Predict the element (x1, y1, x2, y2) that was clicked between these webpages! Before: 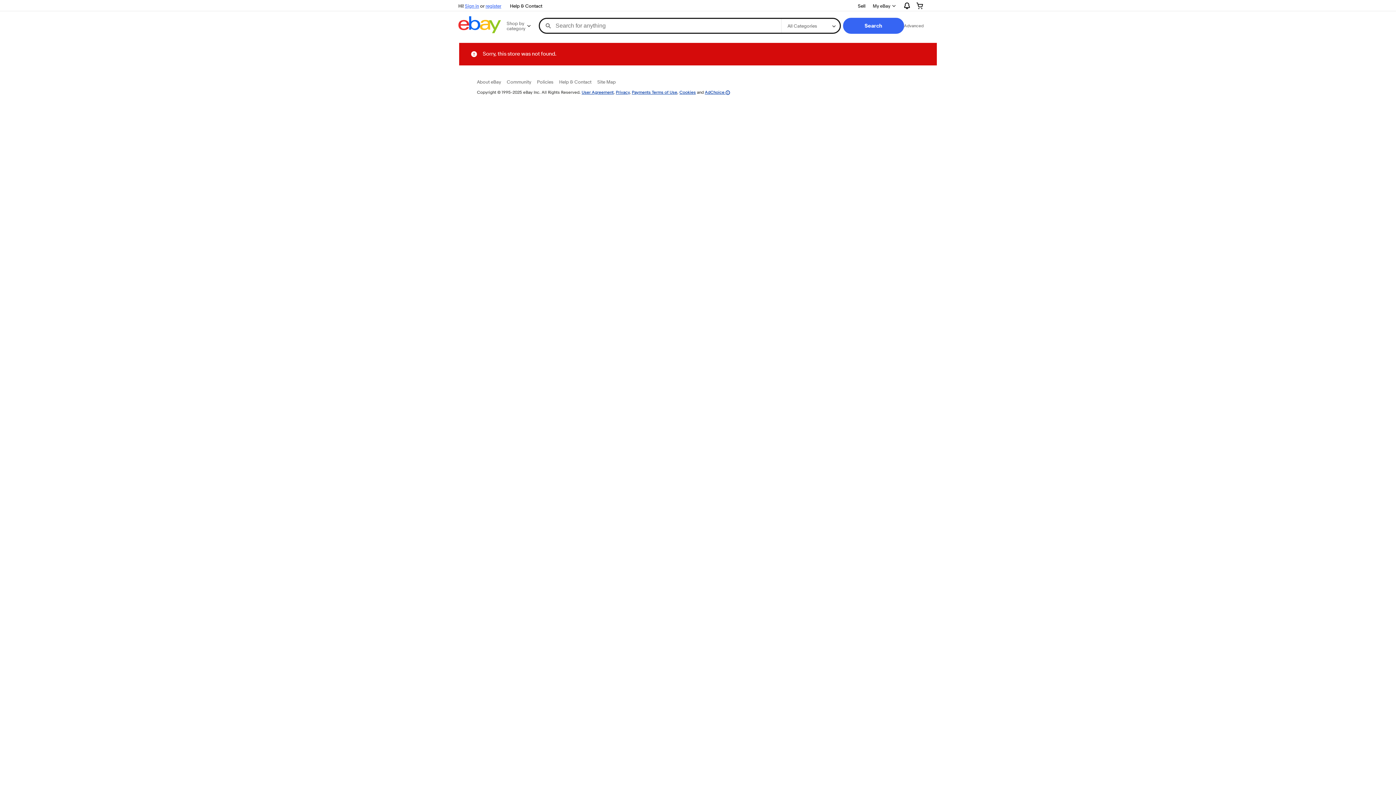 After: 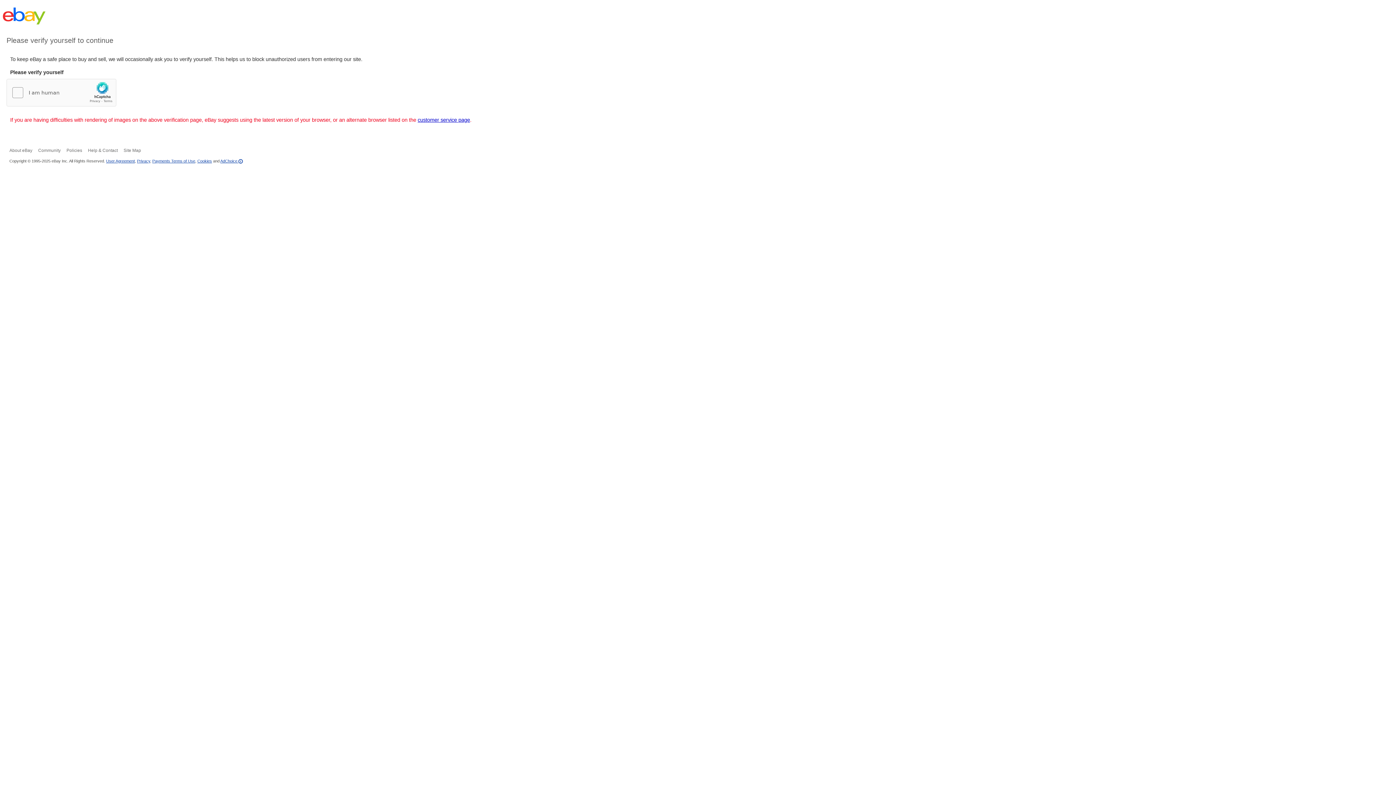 Action: bbox: (581, 89, 613, 94) label: User Agreement